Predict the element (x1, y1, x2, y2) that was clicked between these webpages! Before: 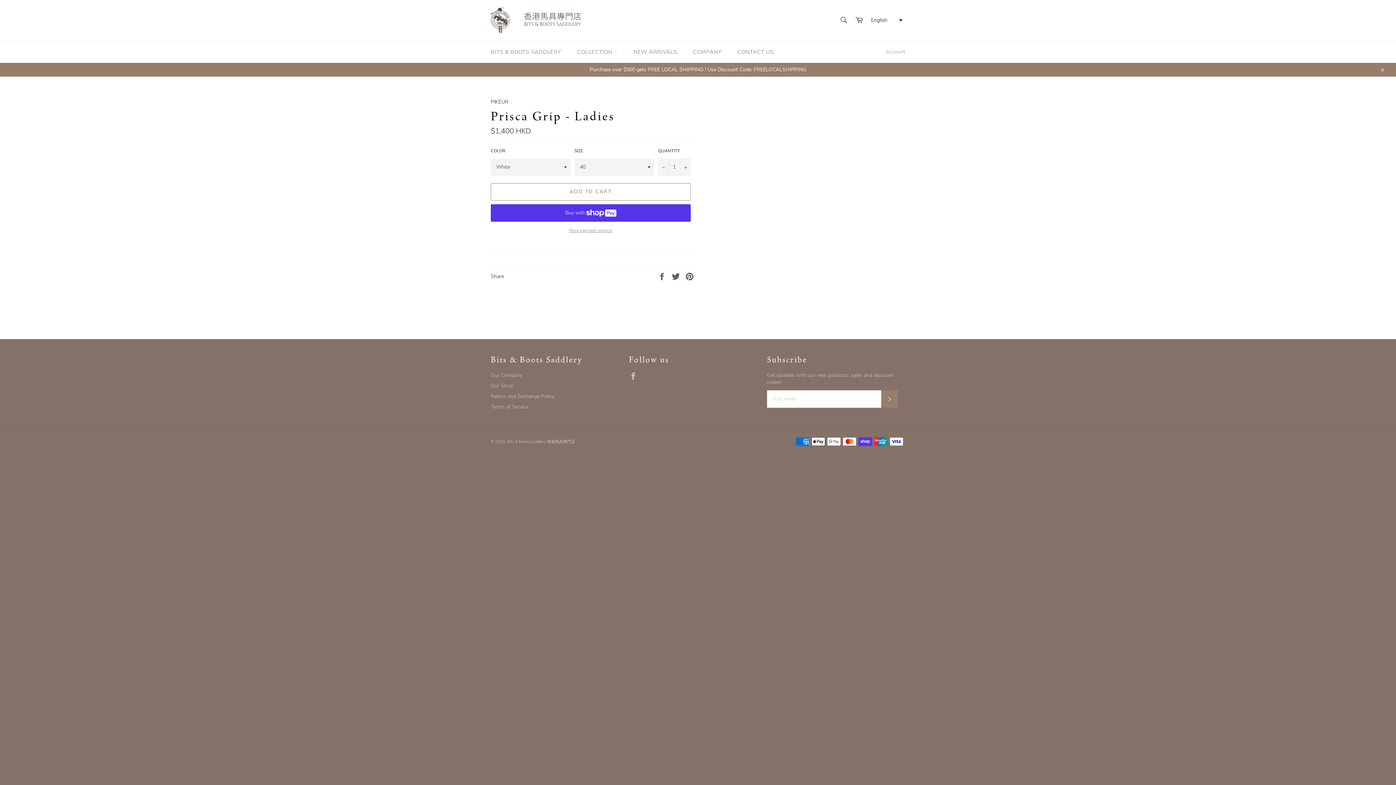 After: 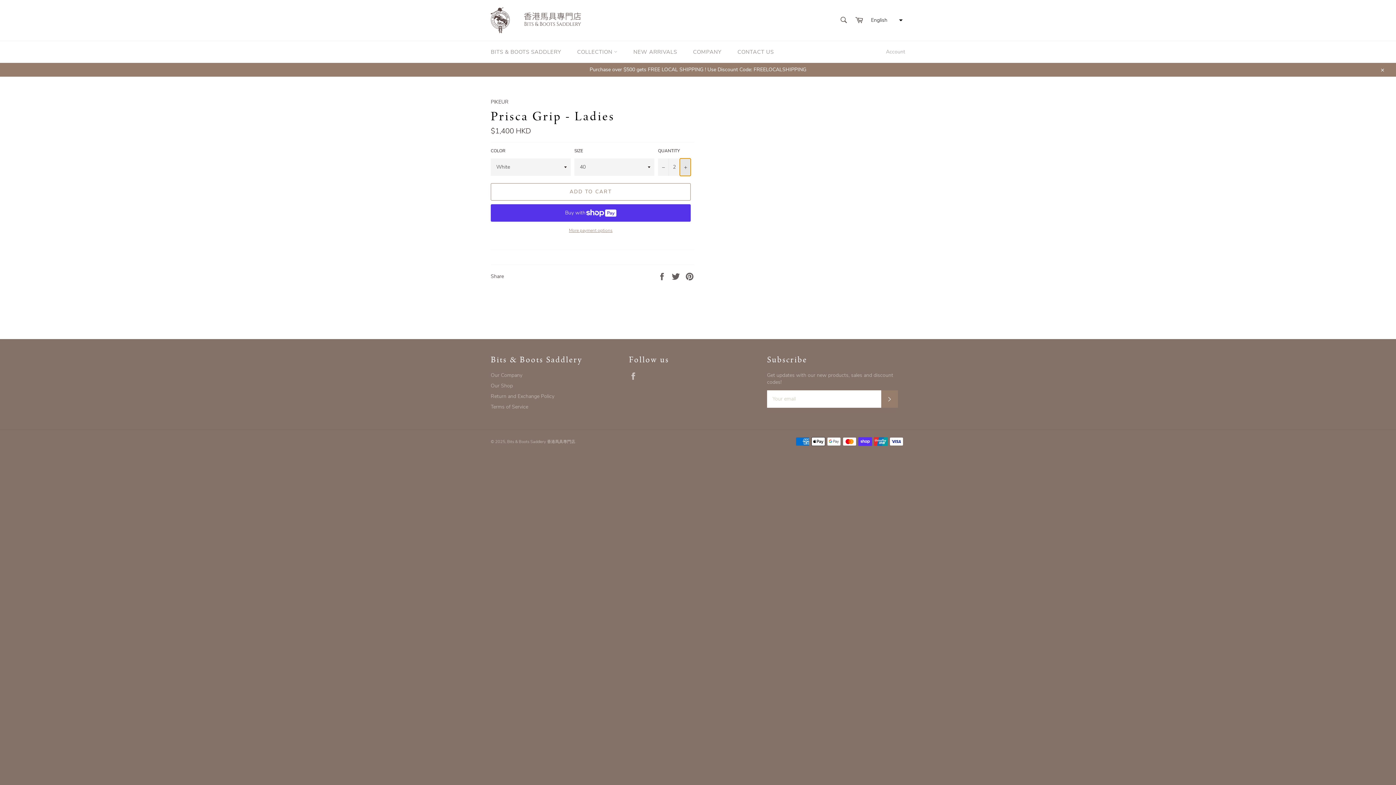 Action: label: Increase item quantity by one bbox: (680, 158, 690, 175)